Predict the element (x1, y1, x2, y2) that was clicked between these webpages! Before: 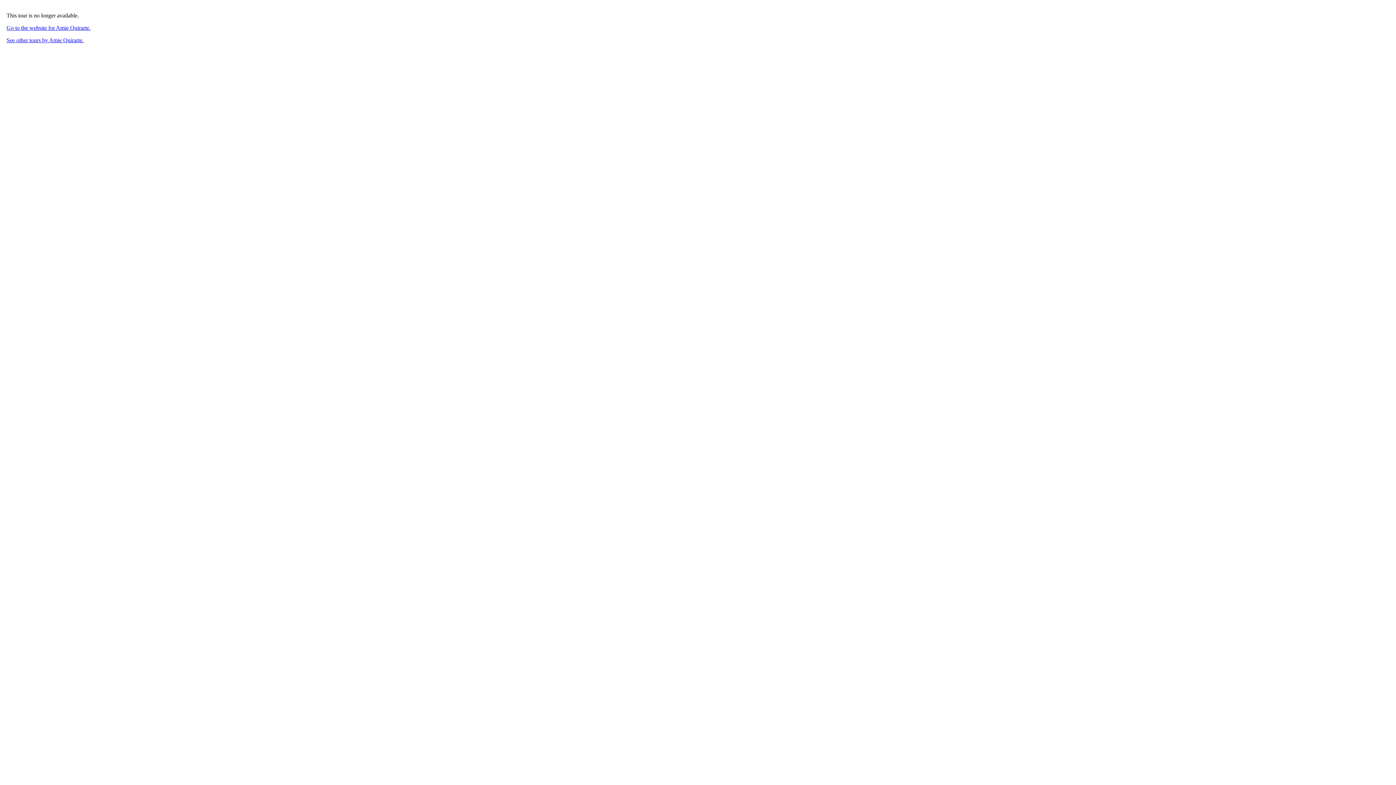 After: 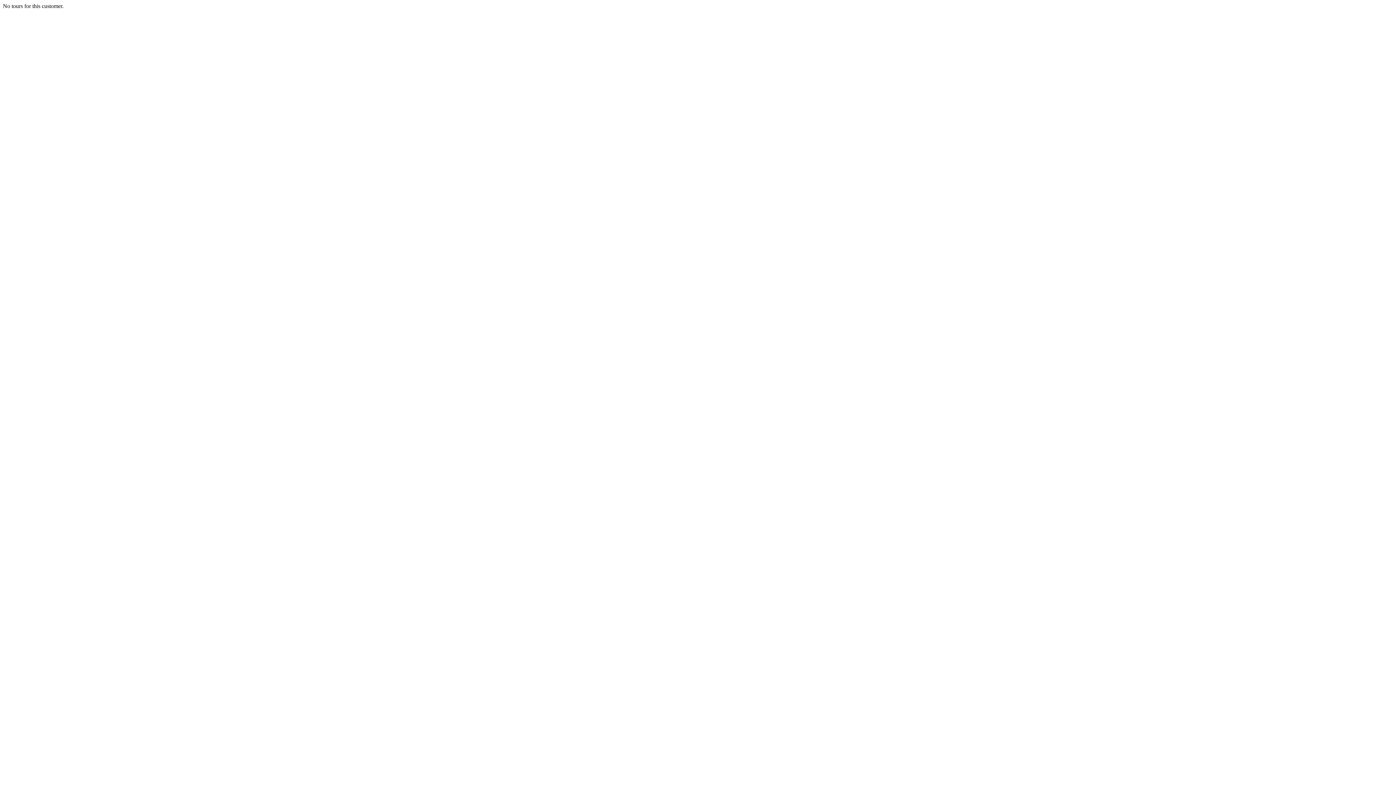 Action: bbox: (6, 37, 83, 43) label: See other tours by Amie Quirarte.